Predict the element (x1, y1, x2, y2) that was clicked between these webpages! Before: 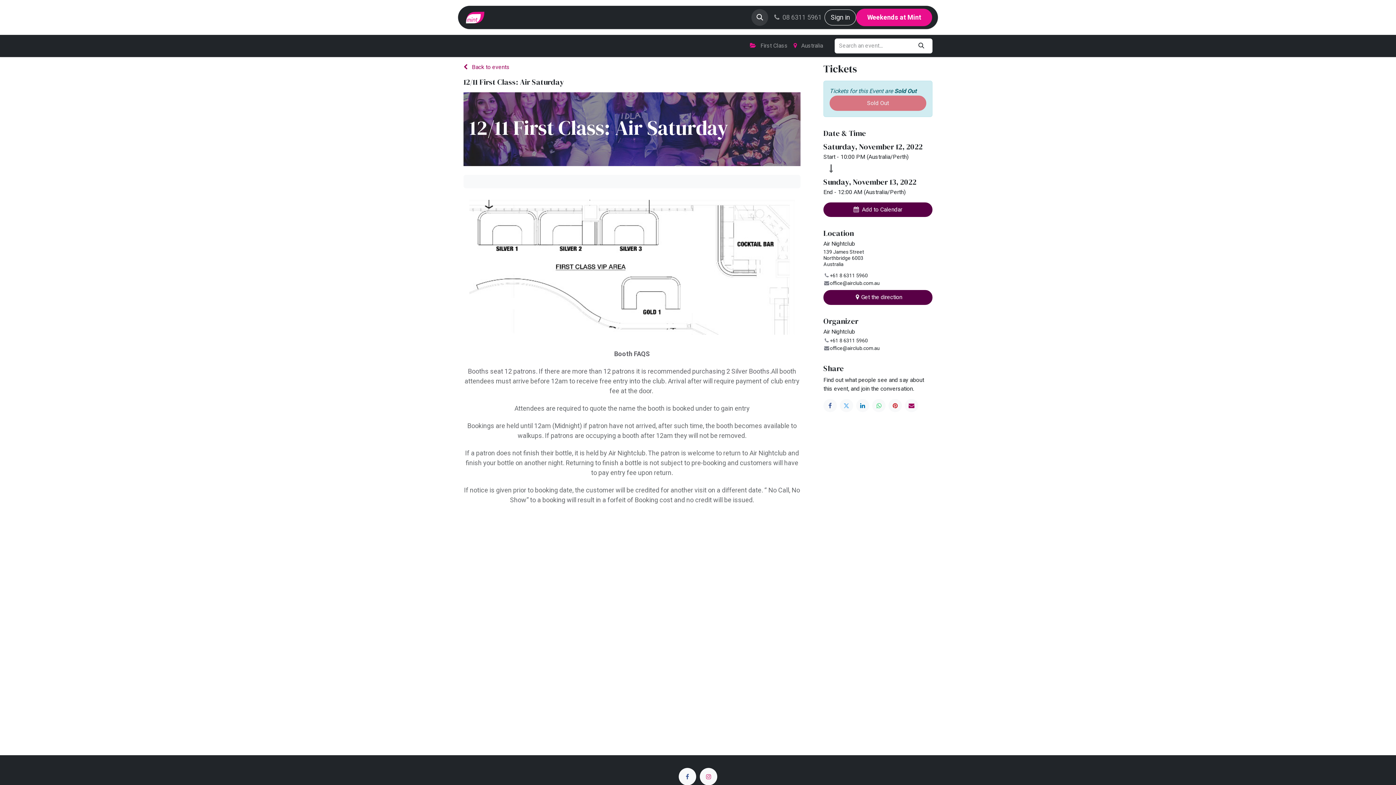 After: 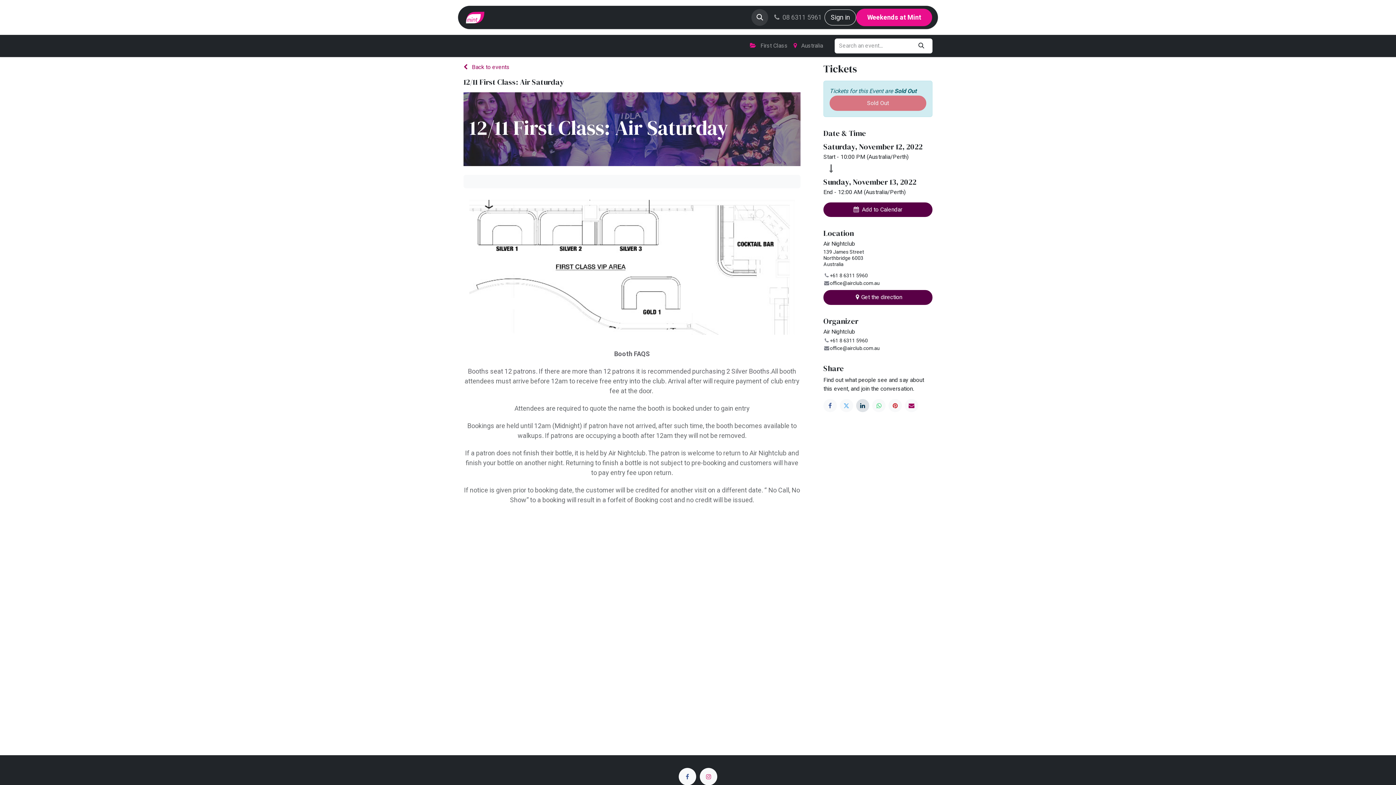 Action: bbox: (856, 399, 869, 412) label: LinkedIn